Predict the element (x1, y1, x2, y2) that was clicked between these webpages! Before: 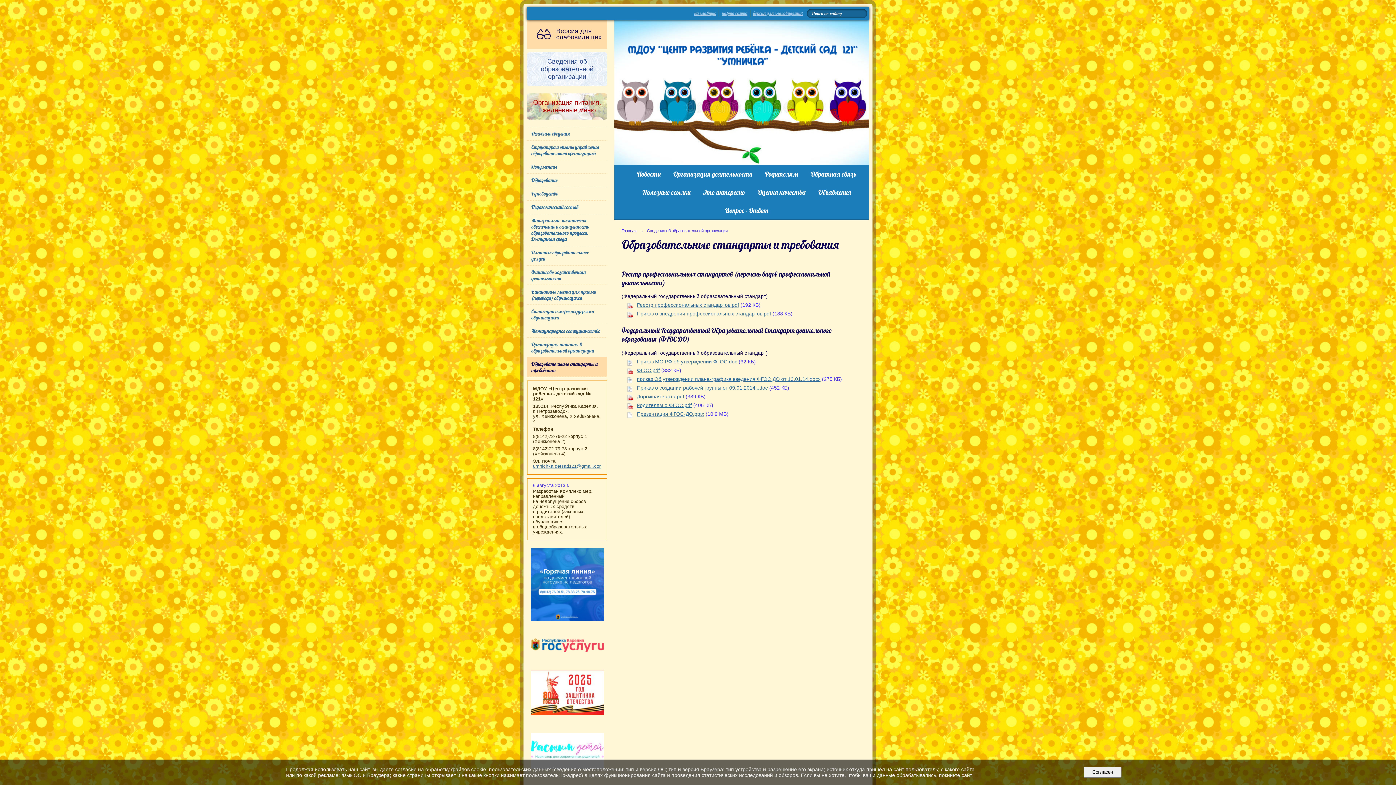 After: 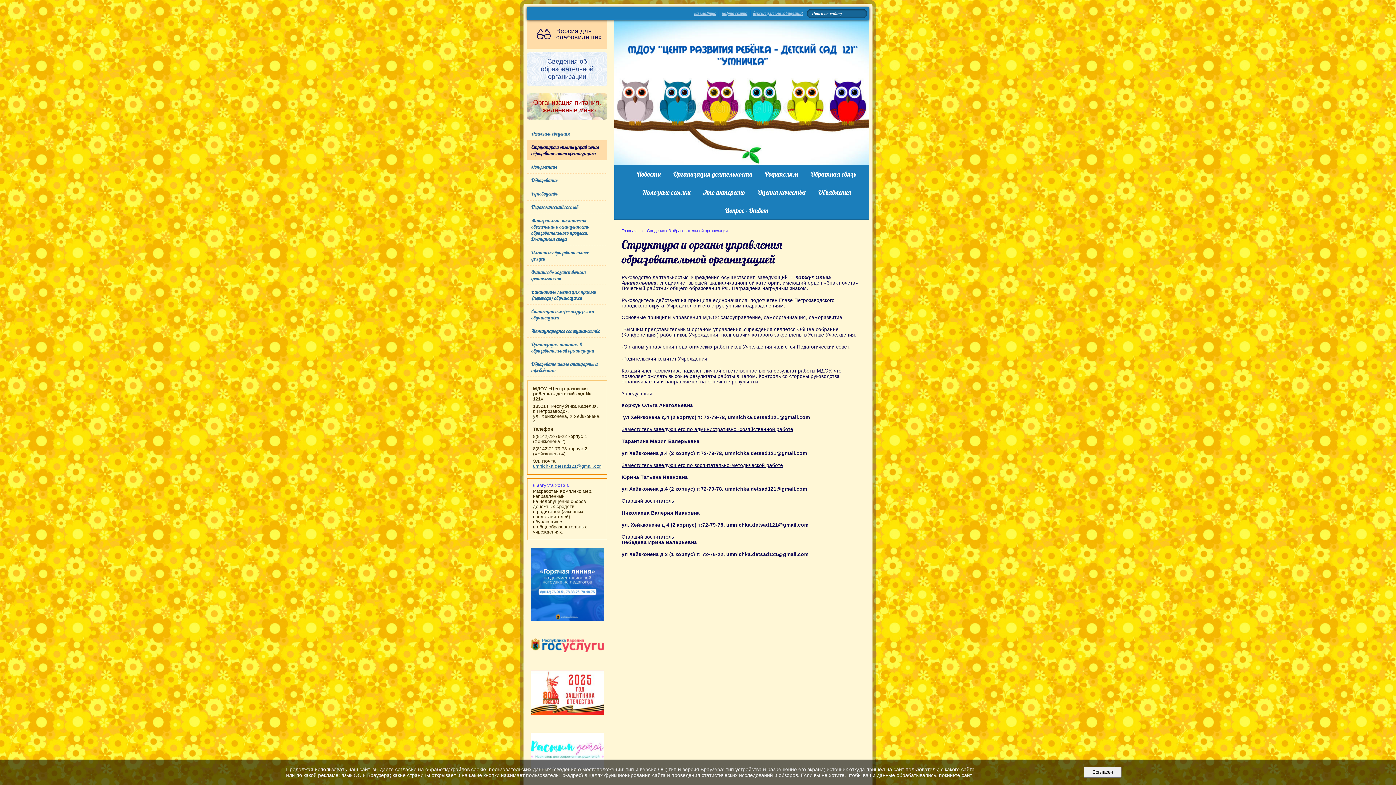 Action: label: Структура и органы управления образовательной организацией bbox: (527, 140, 607, 159)